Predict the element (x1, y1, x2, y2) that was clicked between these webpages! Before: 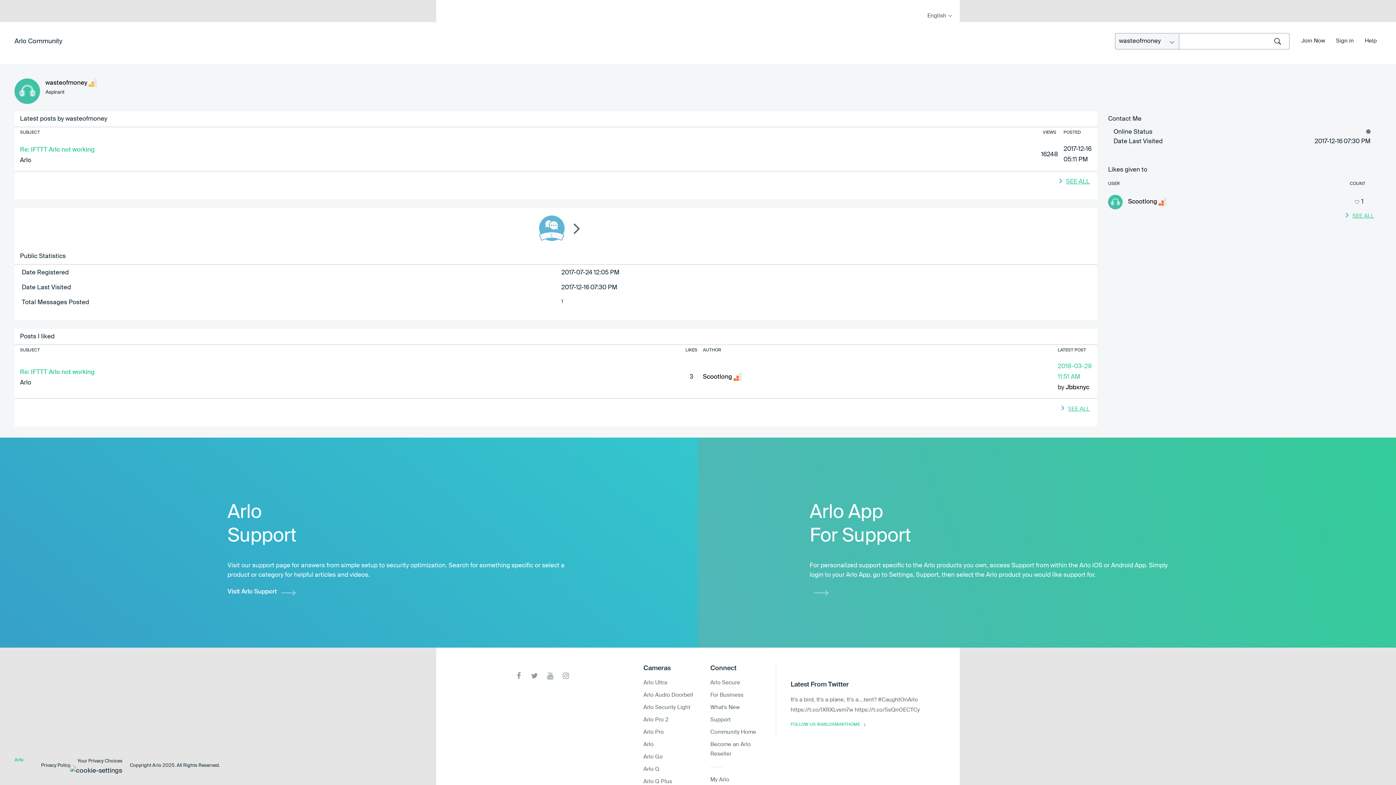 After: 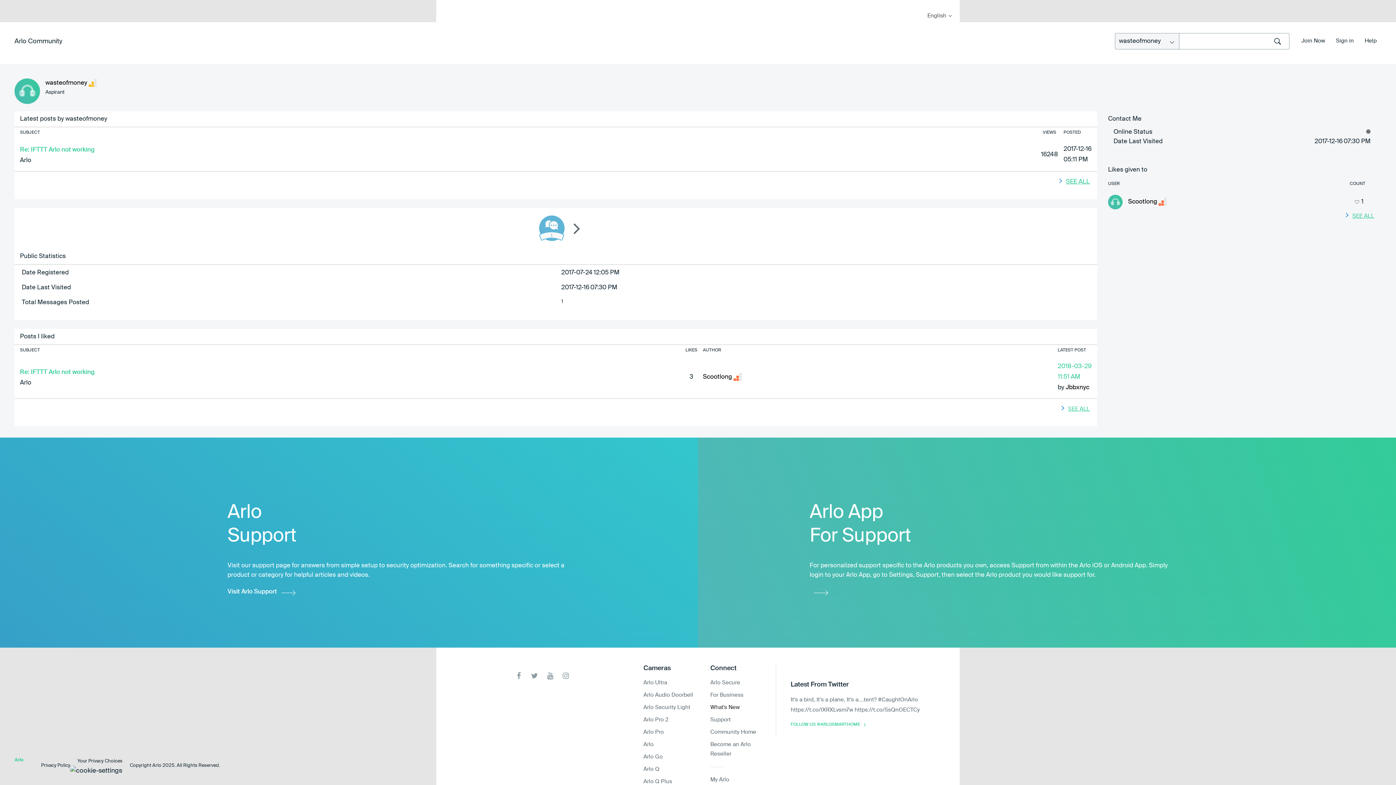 Action: bbox: (710, 704, 740, 710) label: What's New